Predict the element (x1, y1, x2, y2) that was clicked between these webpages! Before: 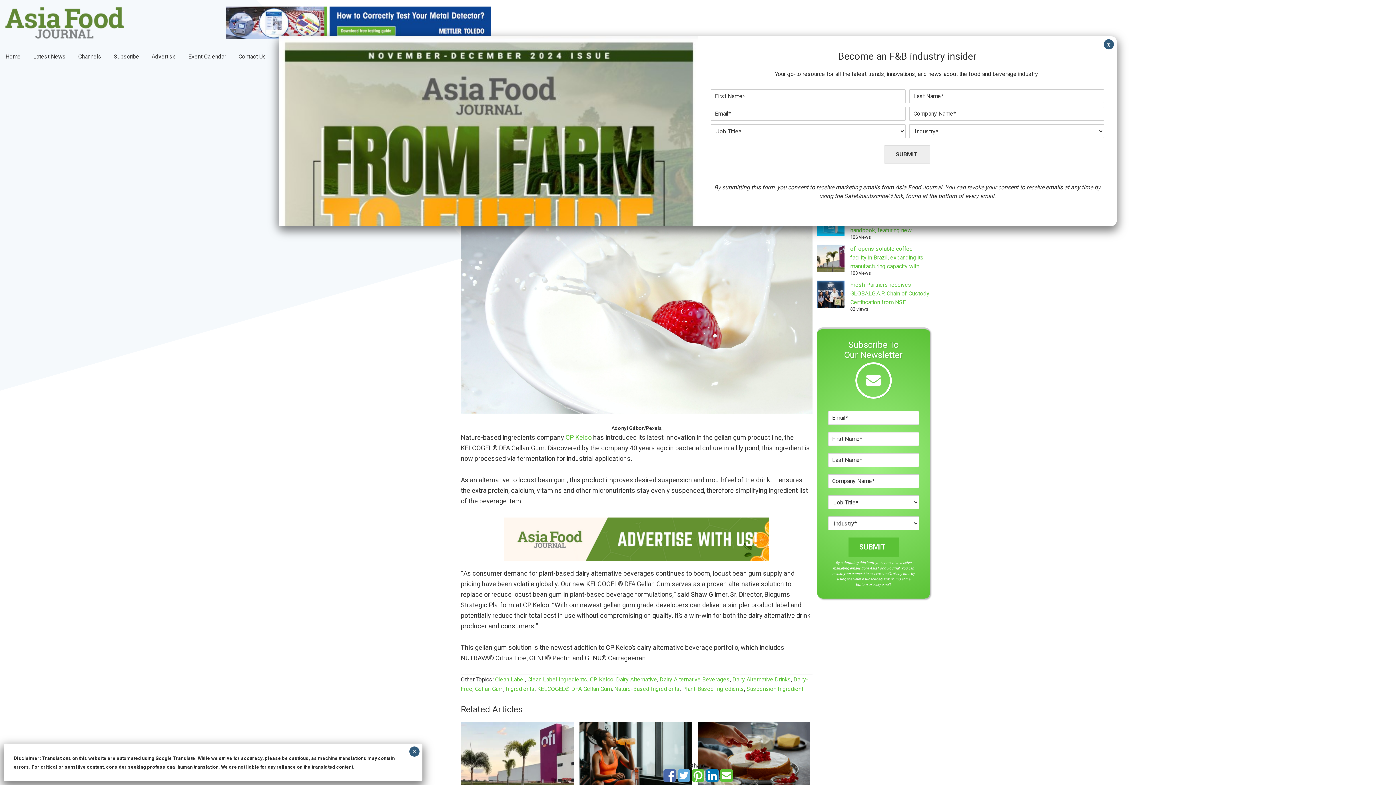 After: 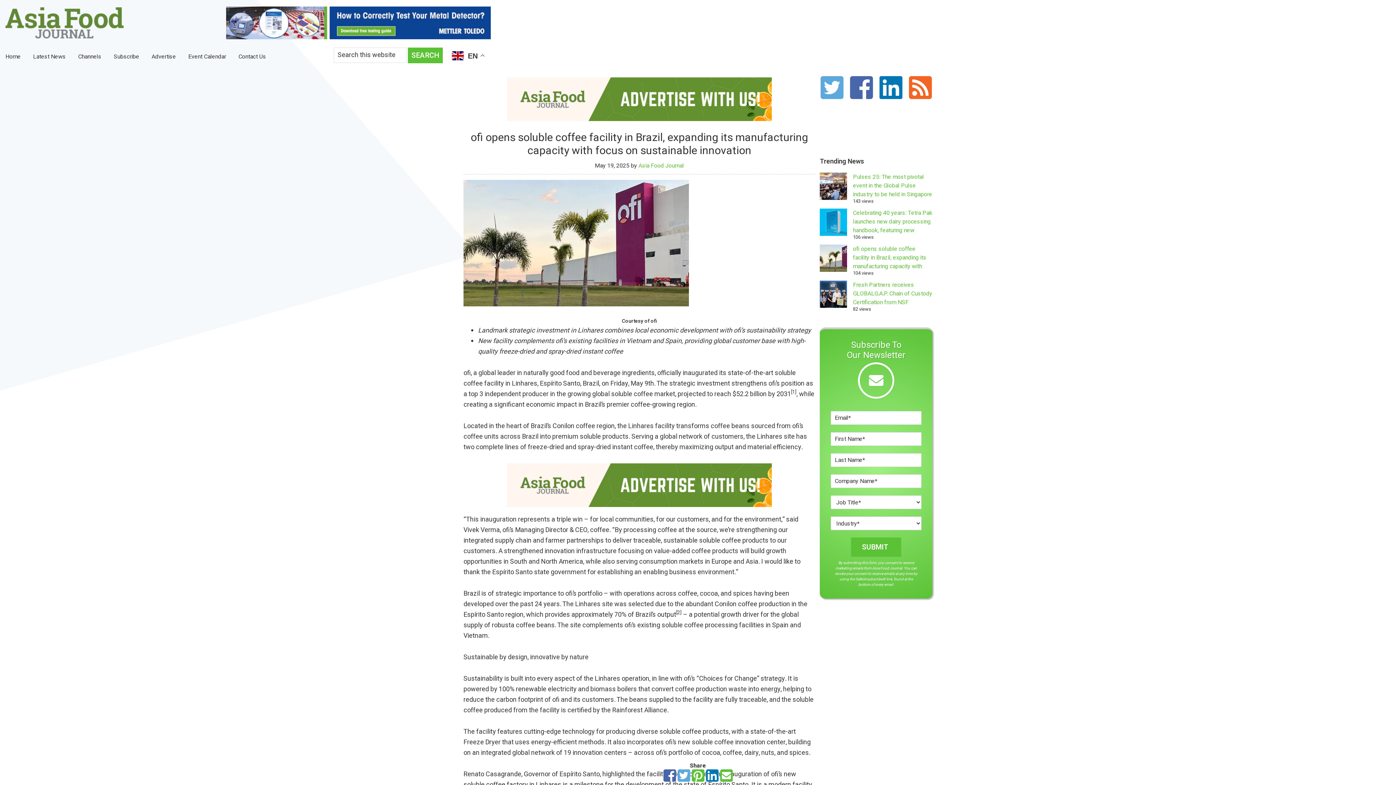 Action: label: Courtesy of ofi

ofi opens soluble coffee facility in Brazil, expanding its manufacturing capacity with focus on sustainable innovation bbox: (461, 722, 575, 802)